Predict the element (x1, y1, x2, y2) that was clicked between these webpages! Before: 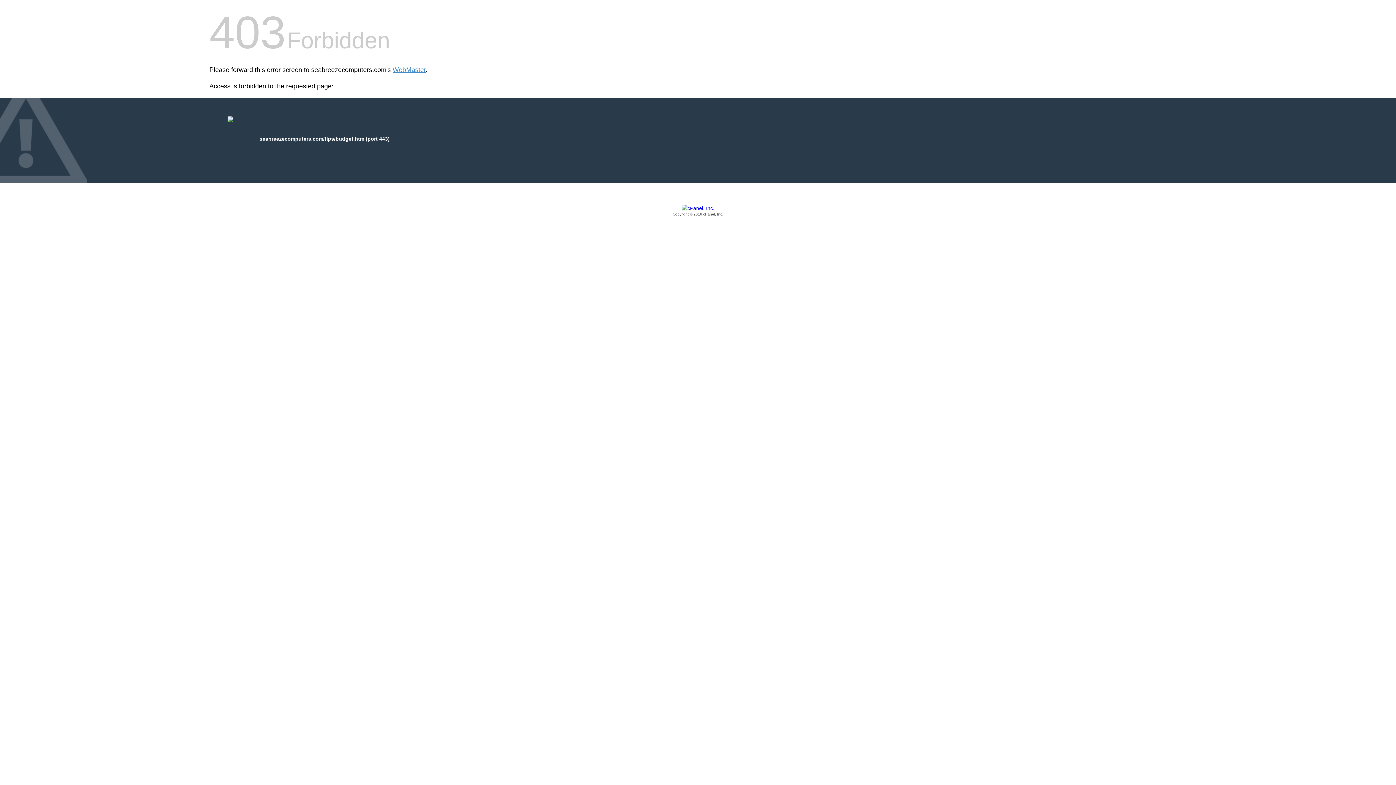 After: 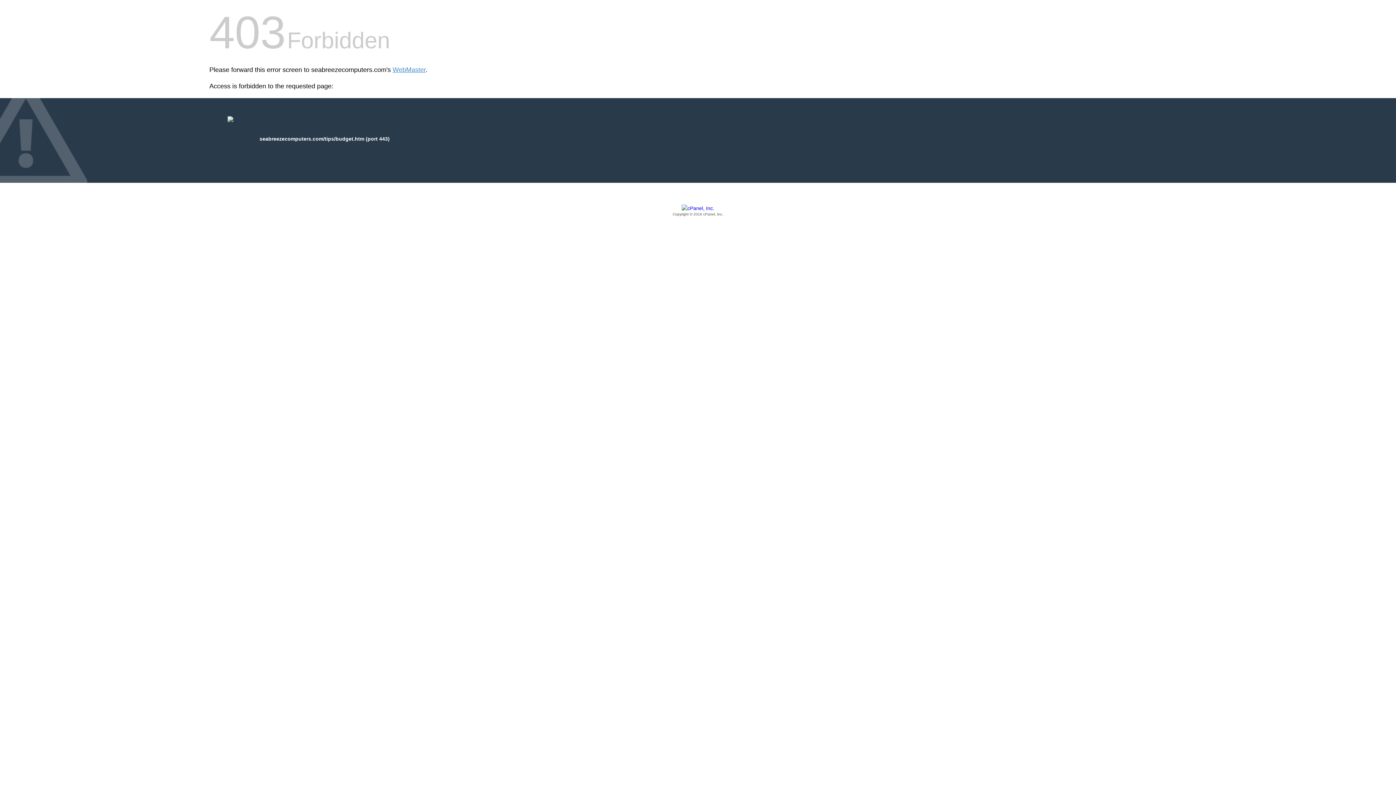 Action: label: Copyright © 2016 cPanel, Inc. bbox: (209, 205, 1186, 217)